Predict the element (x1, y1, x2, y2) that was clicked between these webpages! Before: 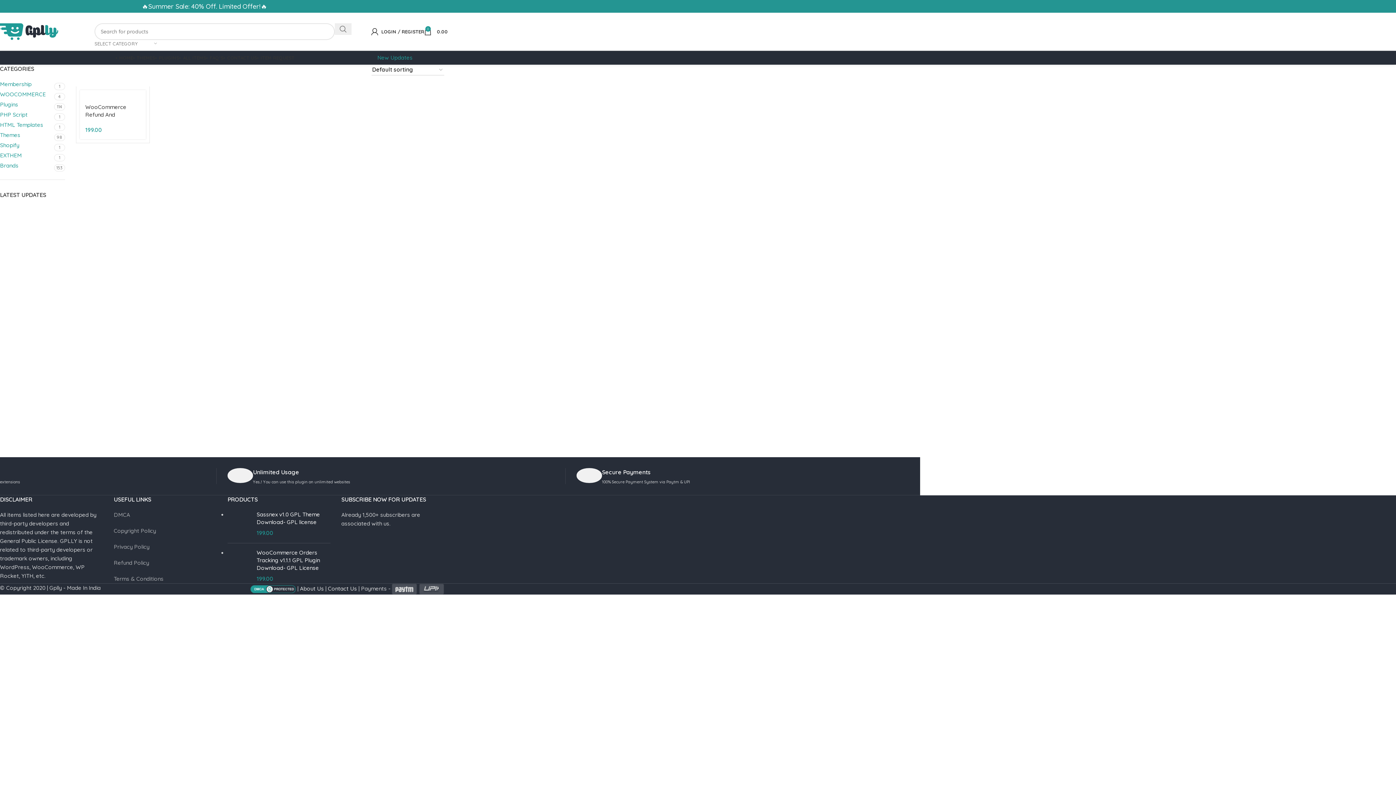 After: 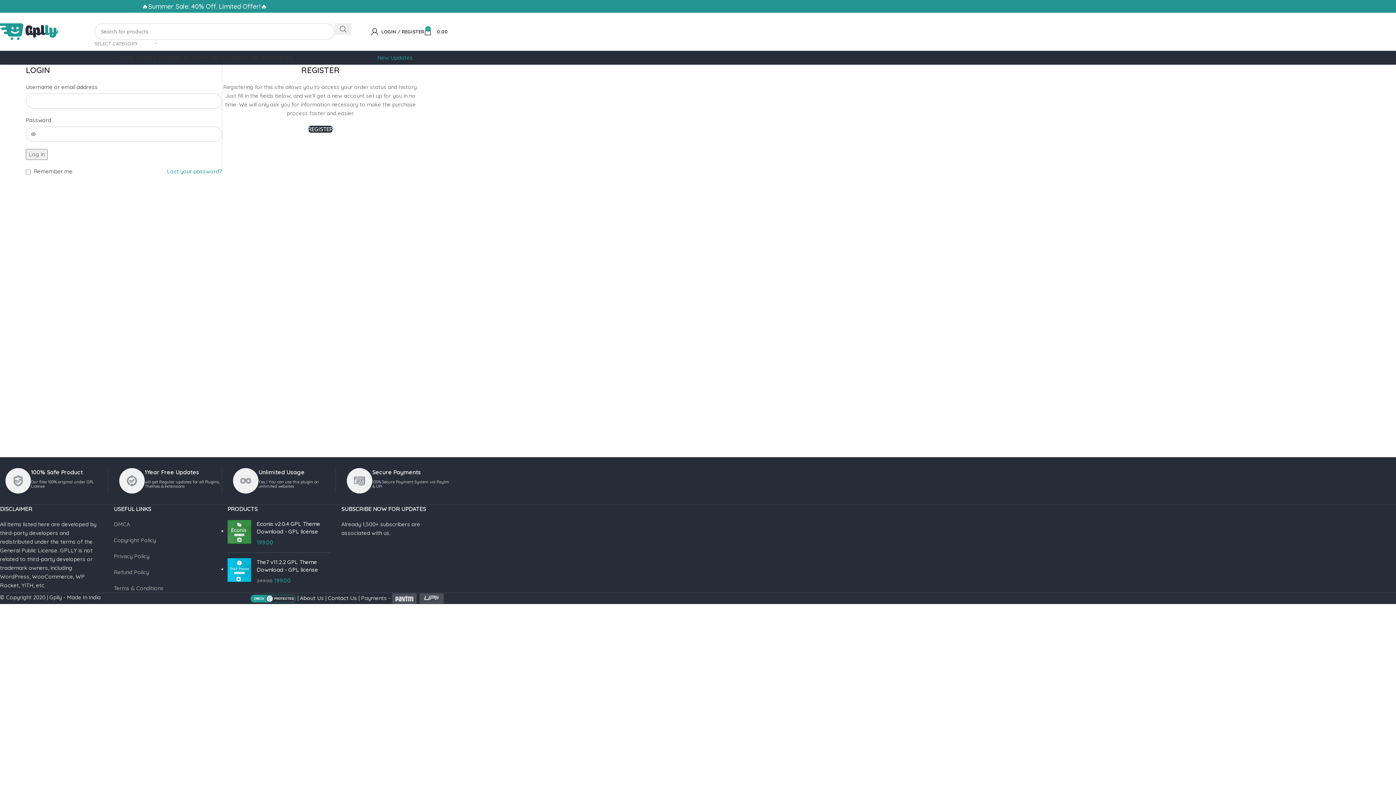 Action: label: LOGIN / REGISTER bbox: (371, 24, 424, 38)